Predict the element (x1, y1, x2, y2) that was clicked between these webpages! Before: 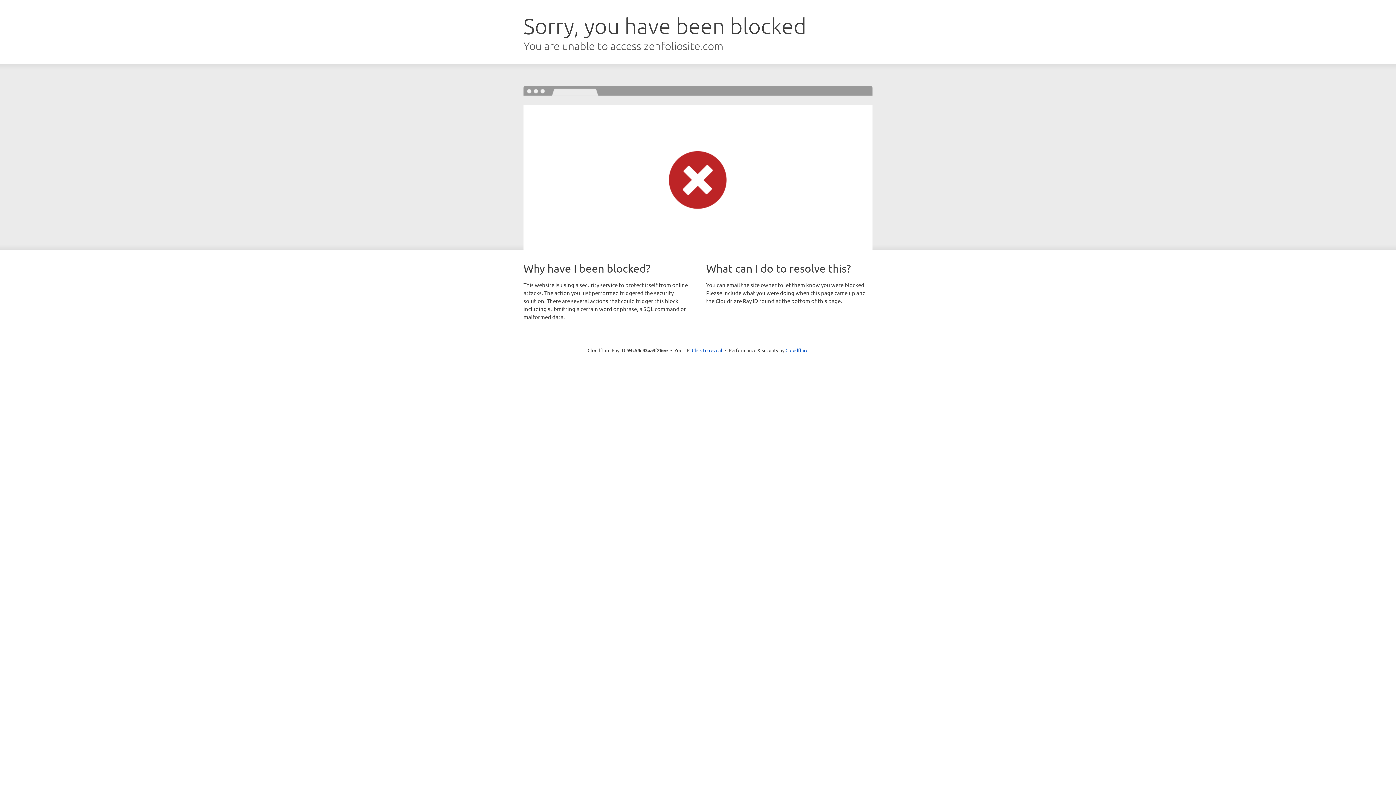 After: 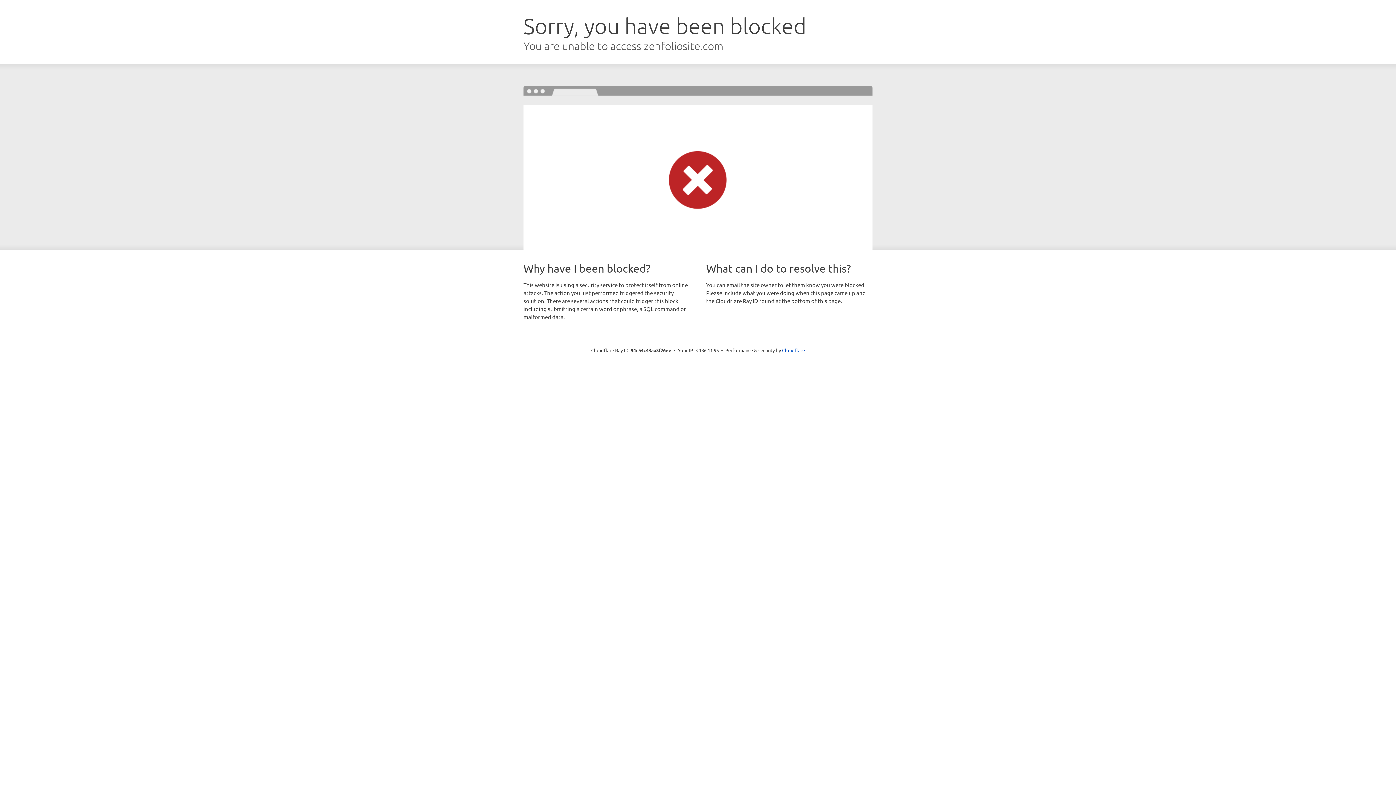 Action: bbox: (692, 346, 722, 353) label: Click to reveal